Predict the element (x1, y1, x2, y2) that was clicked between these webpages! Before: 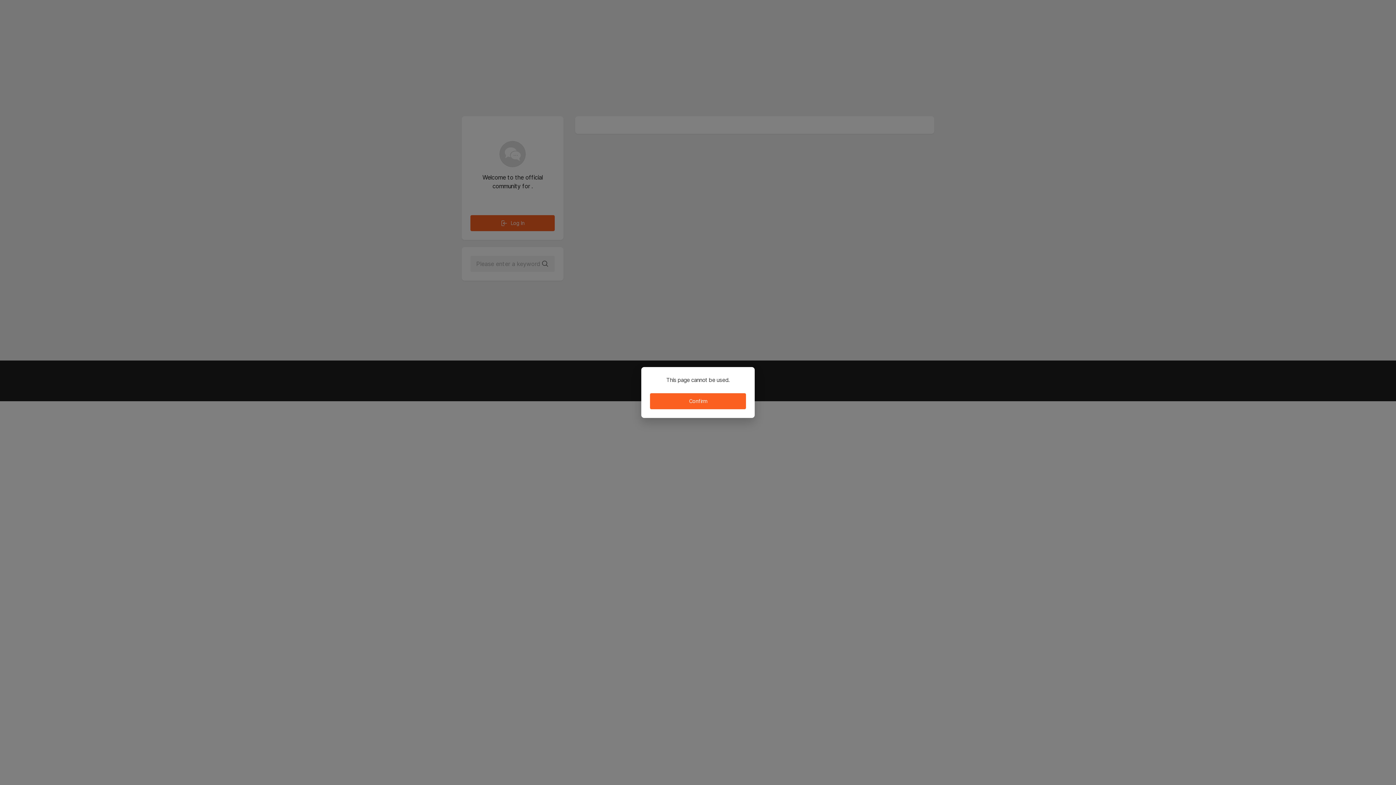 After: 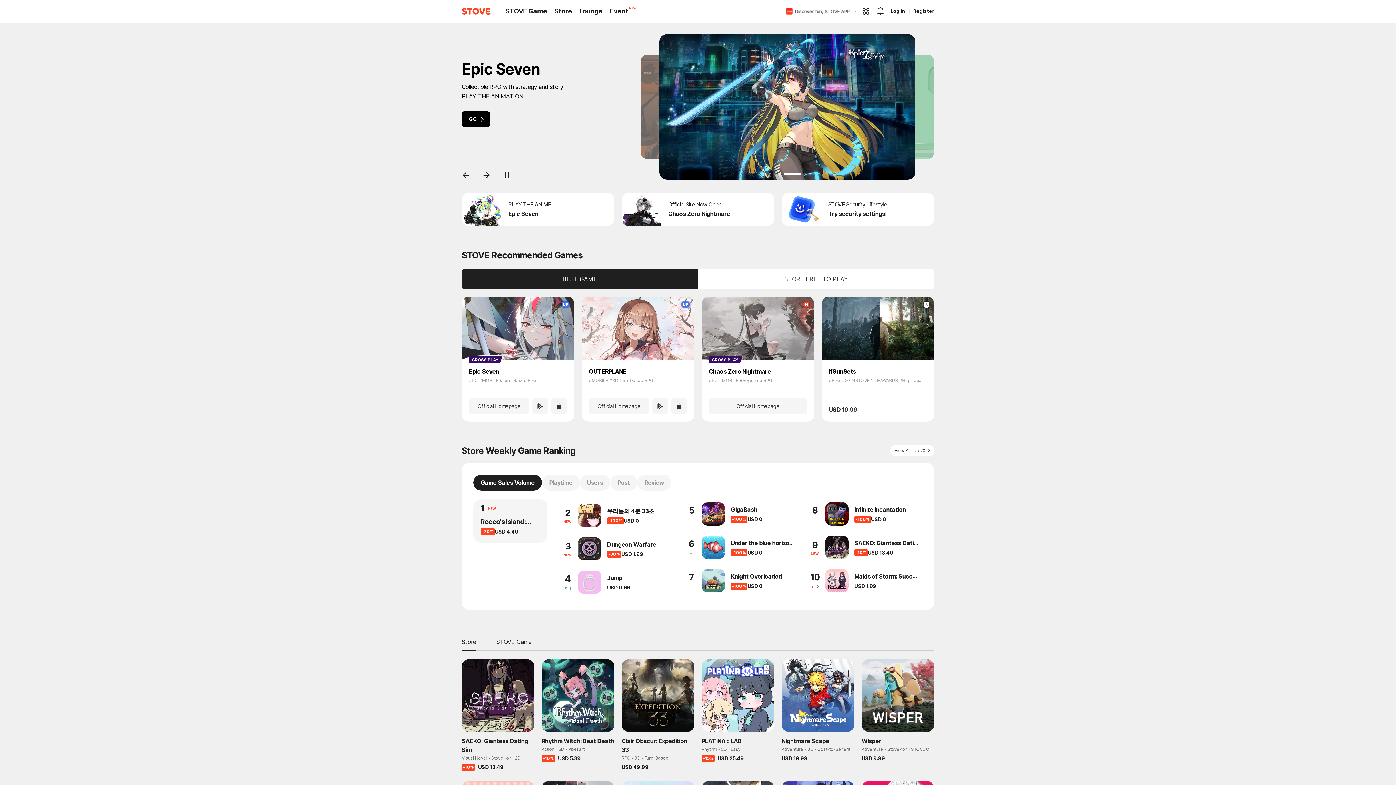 Action: label: Confirm bbox: (650, 393, 746, 409)